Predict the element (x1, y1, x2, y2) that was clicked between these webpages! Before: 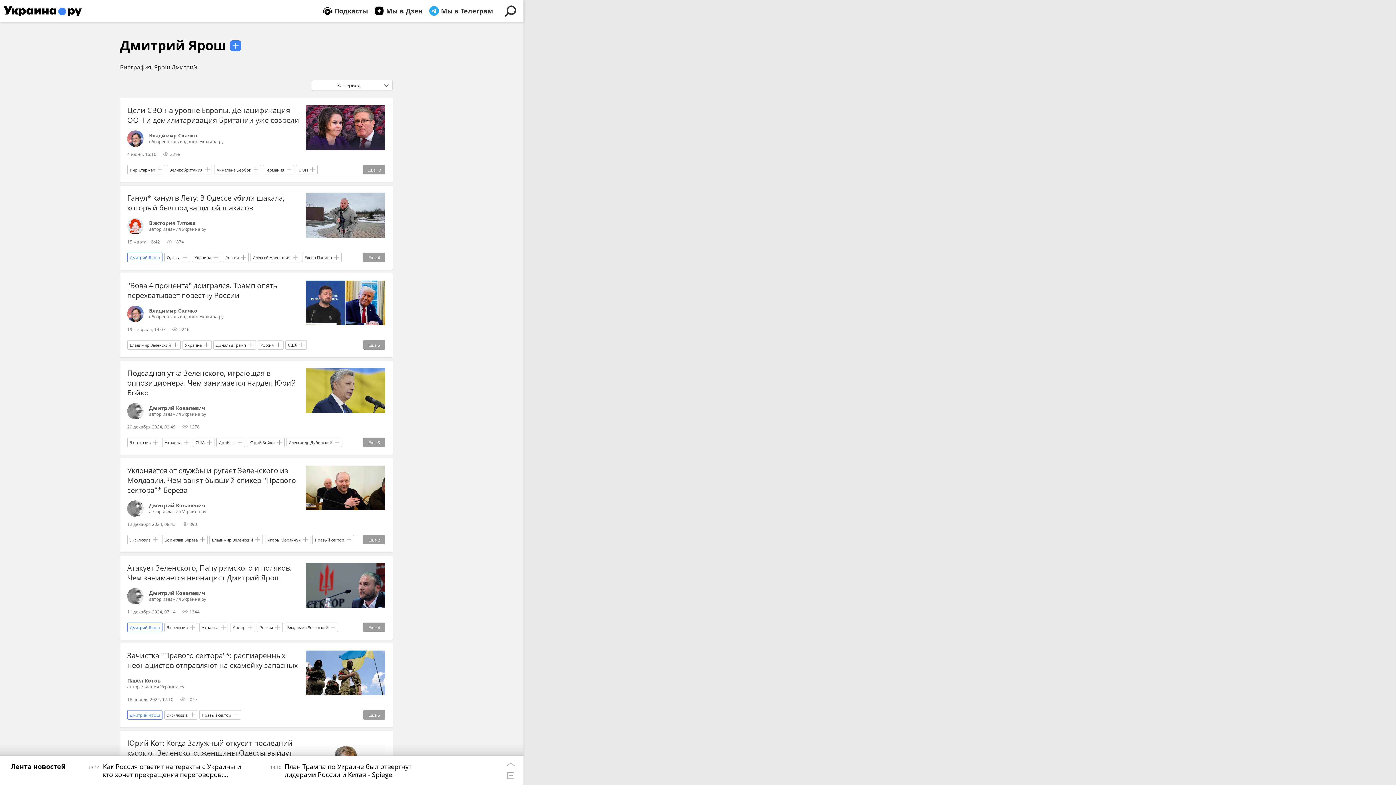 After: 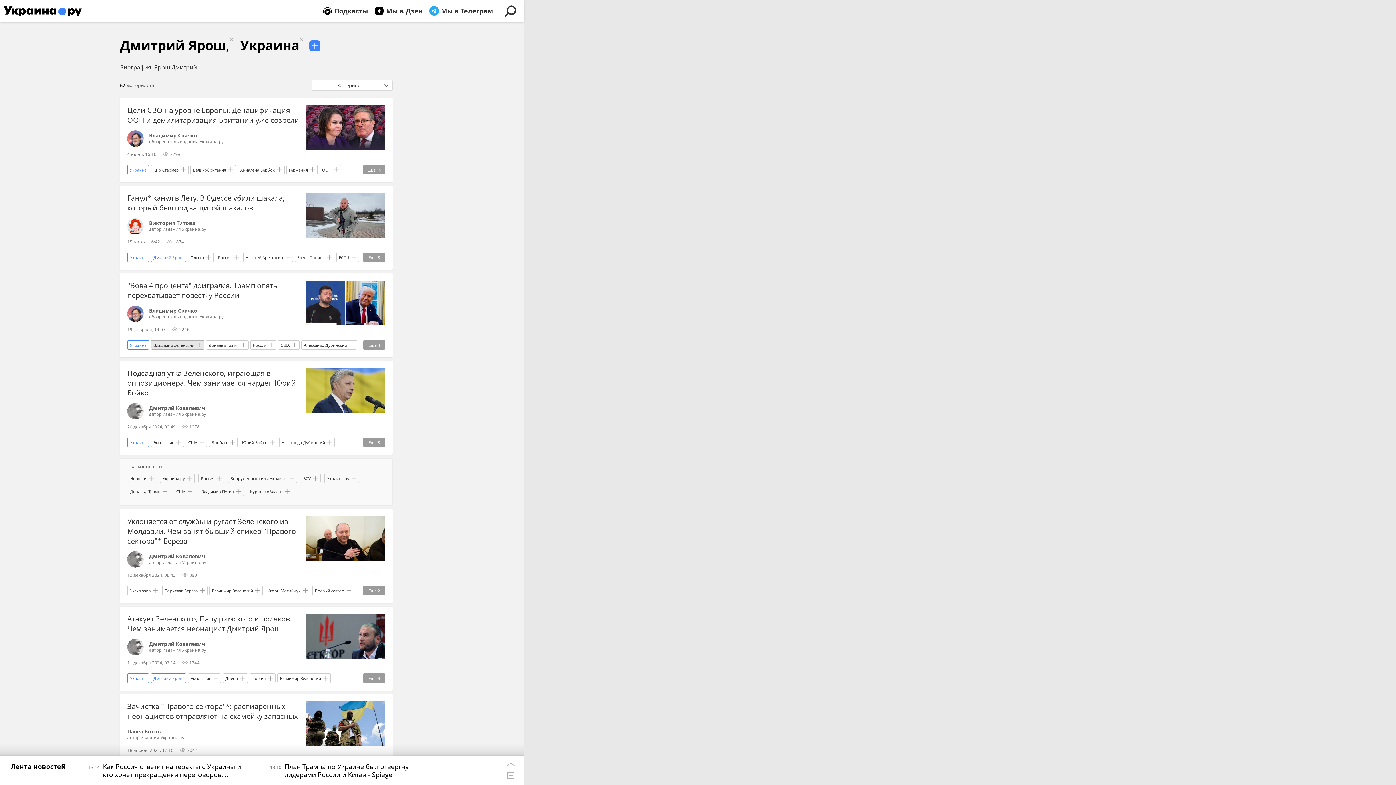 Action: label: Украина bbox: (185, 342, 201, 348)